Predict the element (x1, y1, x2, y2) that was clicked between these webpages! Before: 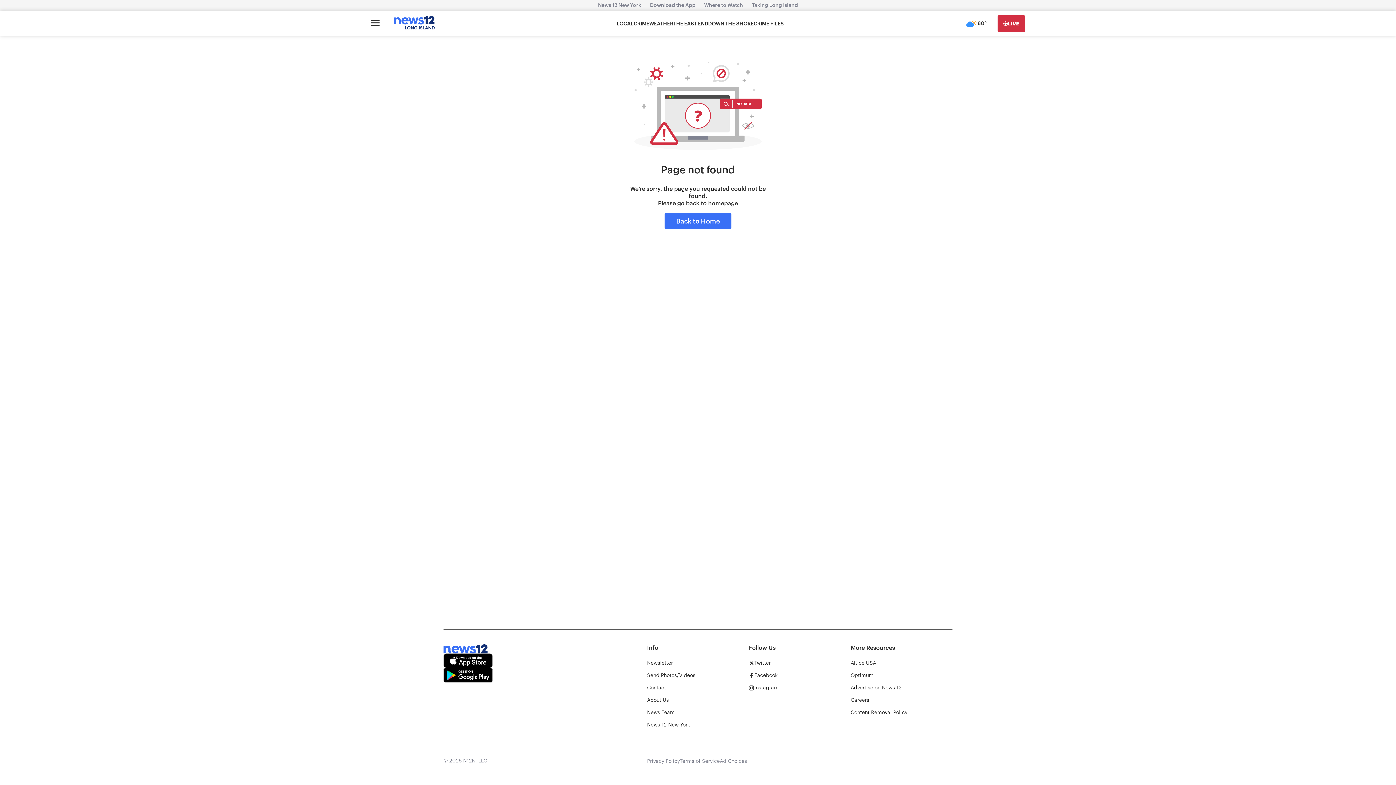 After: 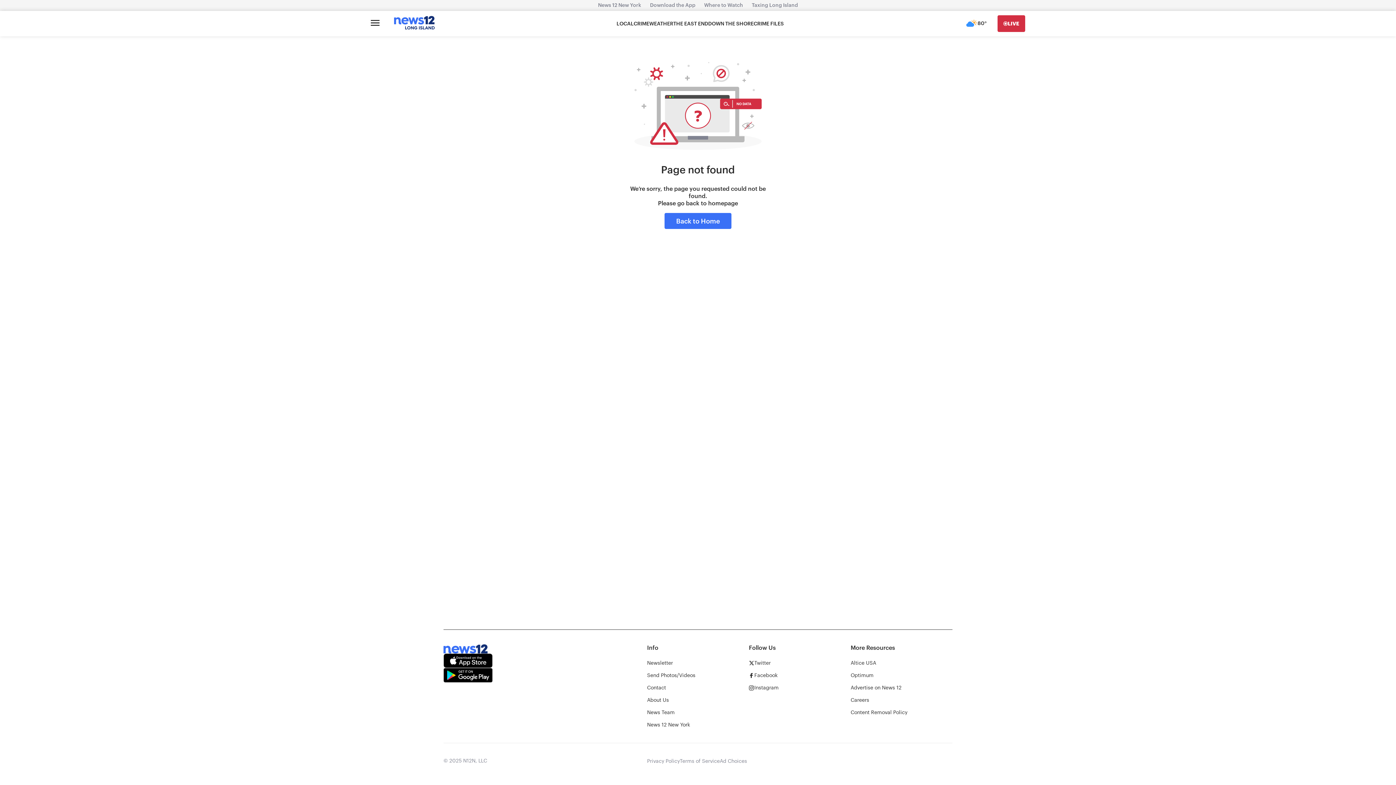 Action: bbox: (443, 653, 492, 668)